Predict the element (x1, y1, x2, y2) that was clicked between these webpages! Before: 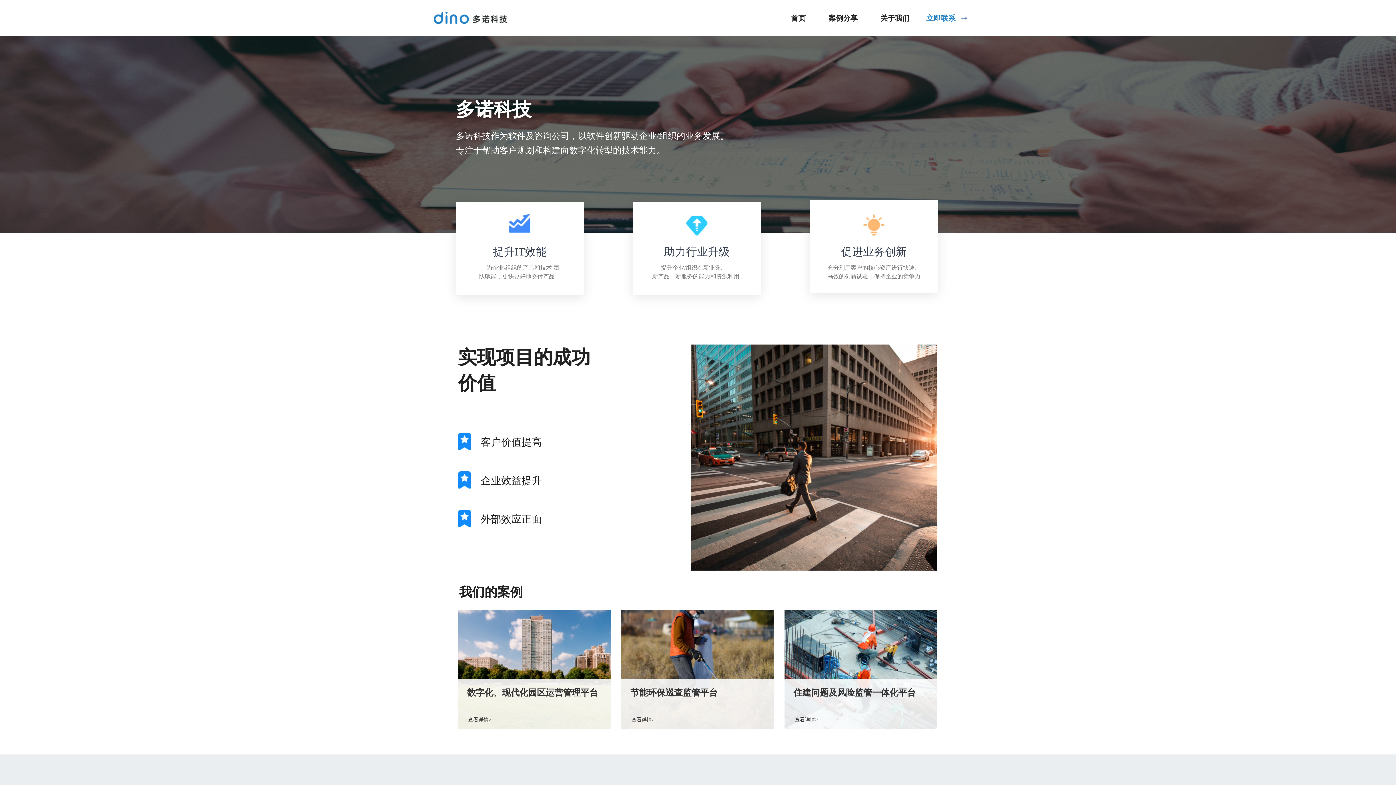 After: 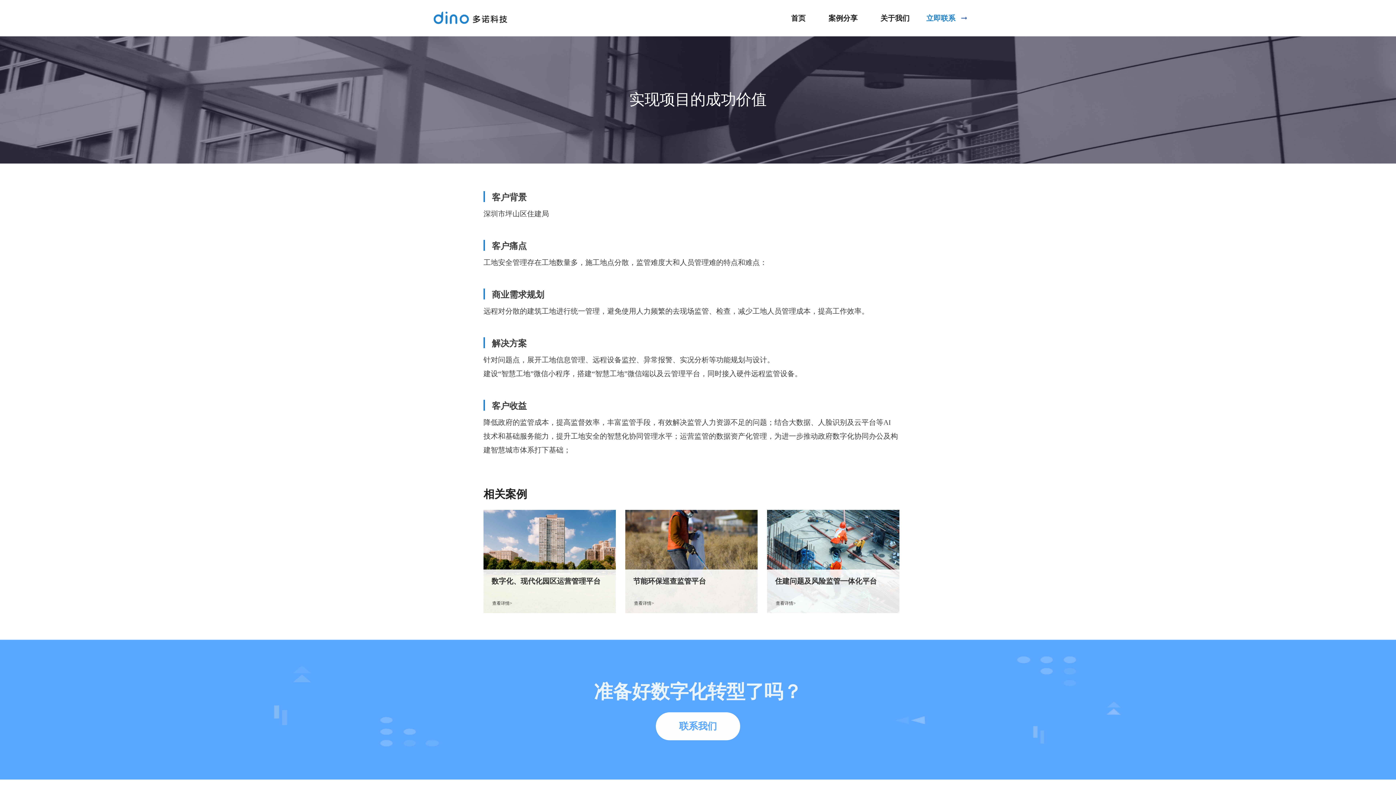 Action: label: 查看详情> bbox: (794, 717, 818, 722)